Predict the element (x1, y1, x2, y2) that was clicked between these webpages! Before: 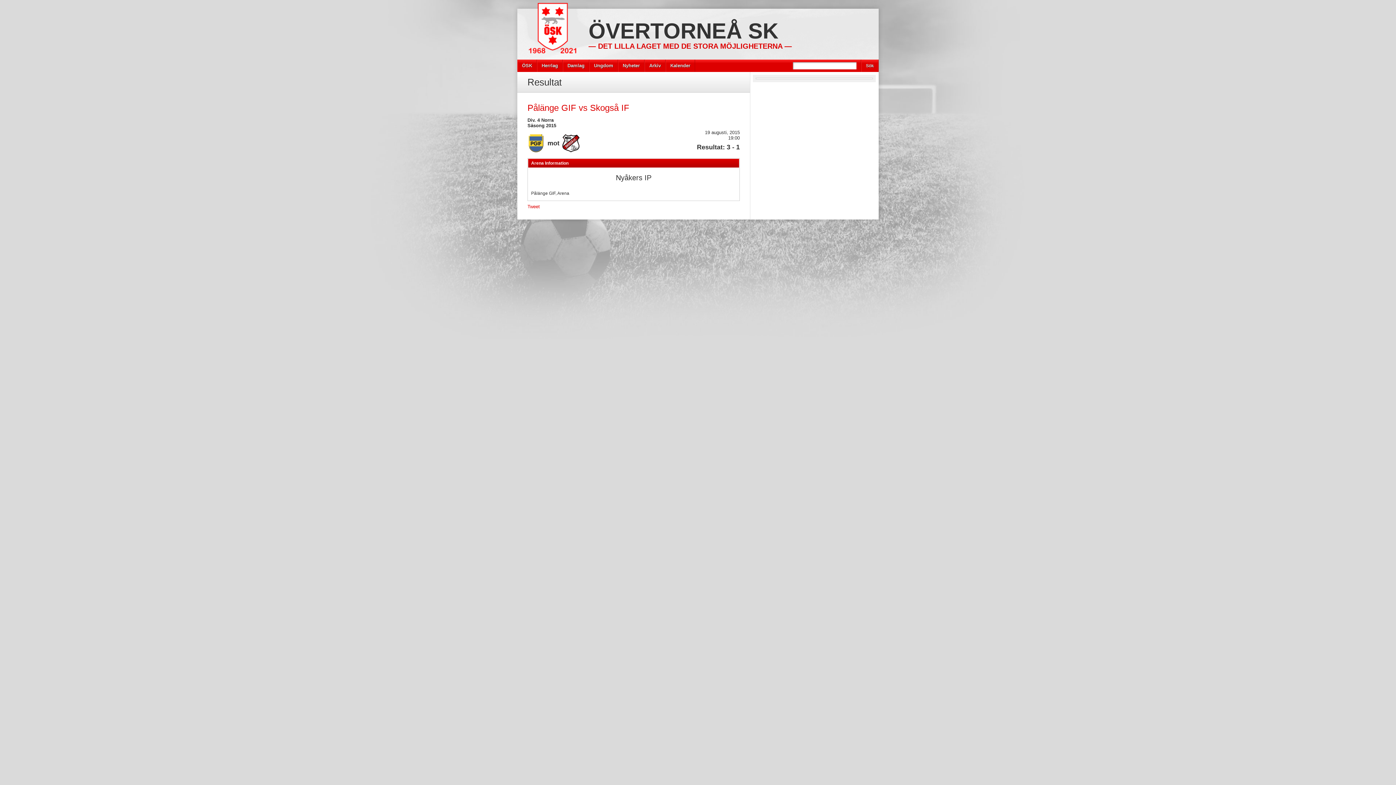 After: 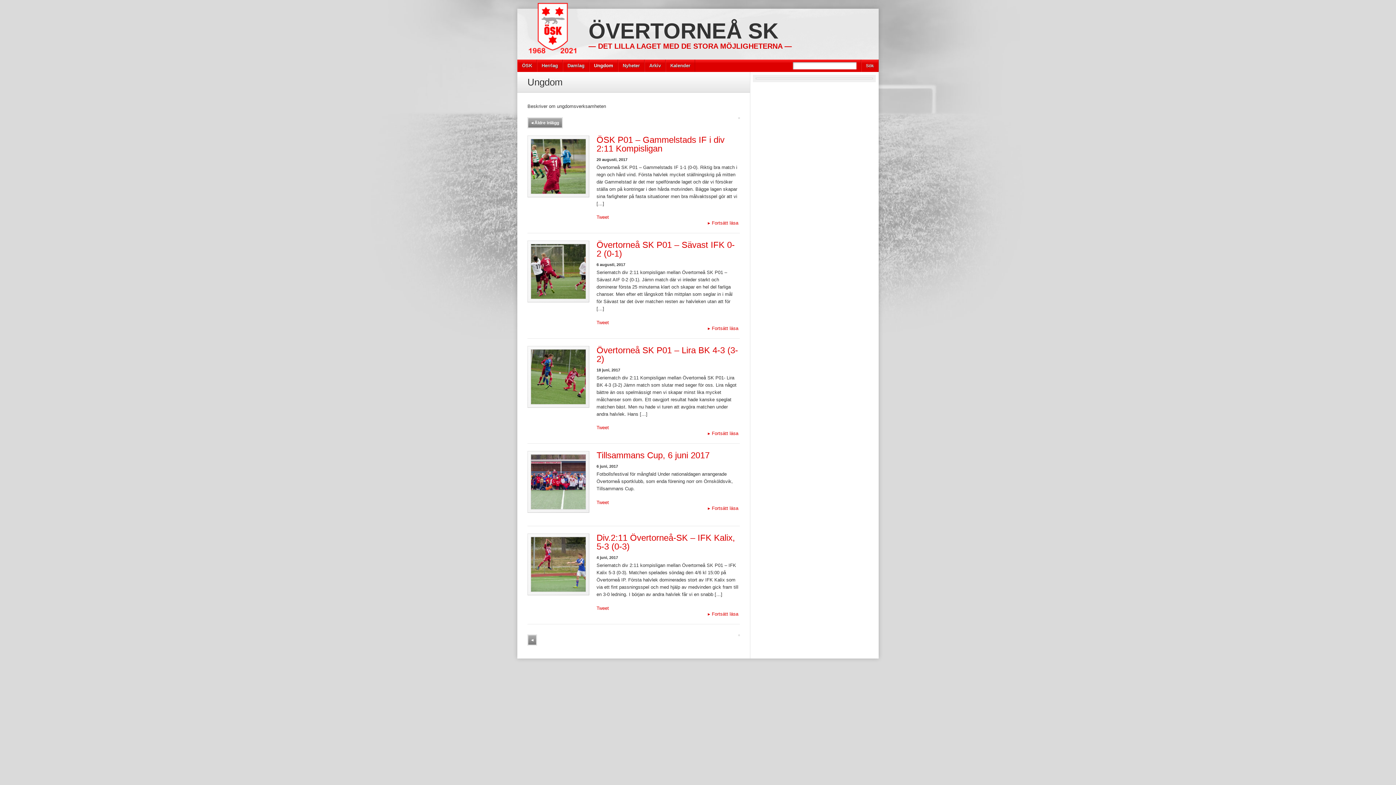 Action: bbox: (589, 59, 617, 72) label: Ungdom